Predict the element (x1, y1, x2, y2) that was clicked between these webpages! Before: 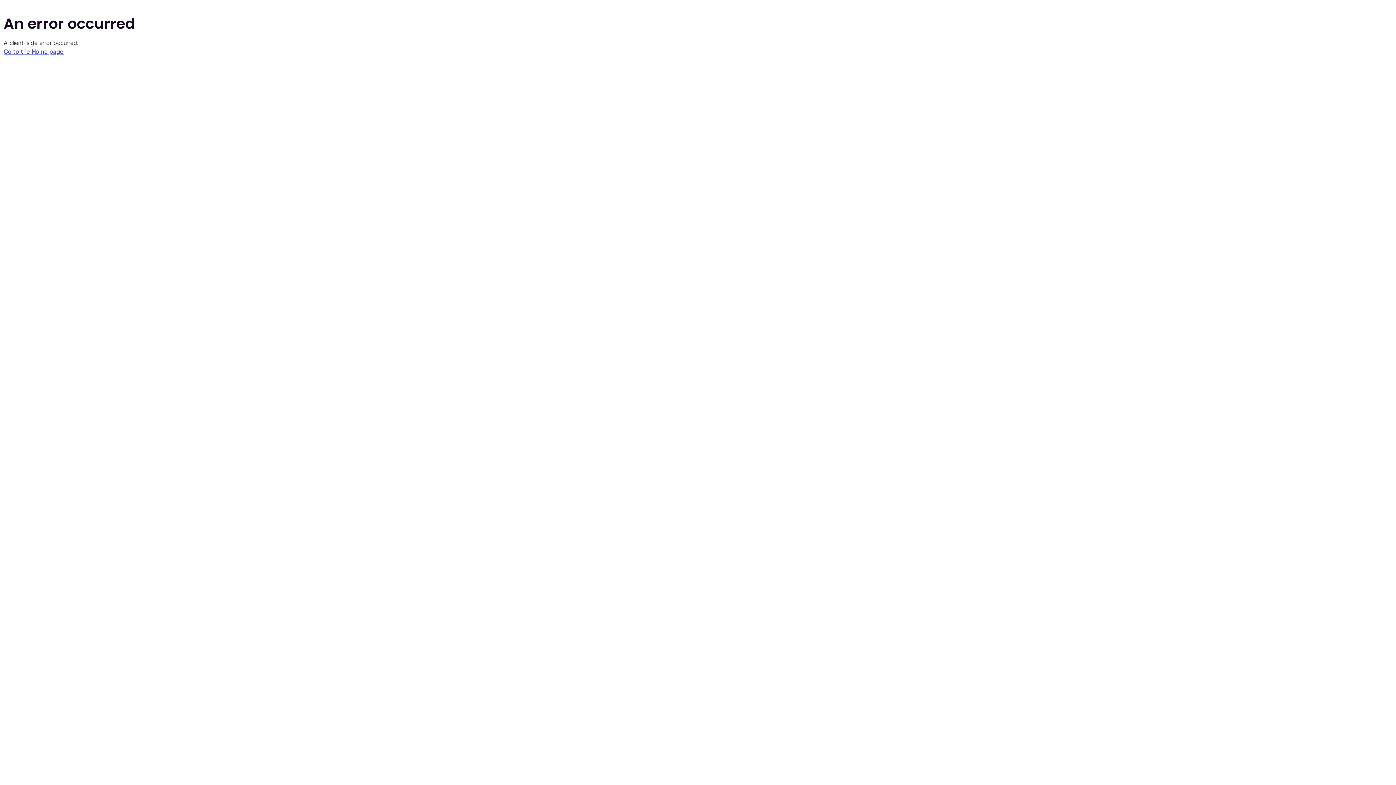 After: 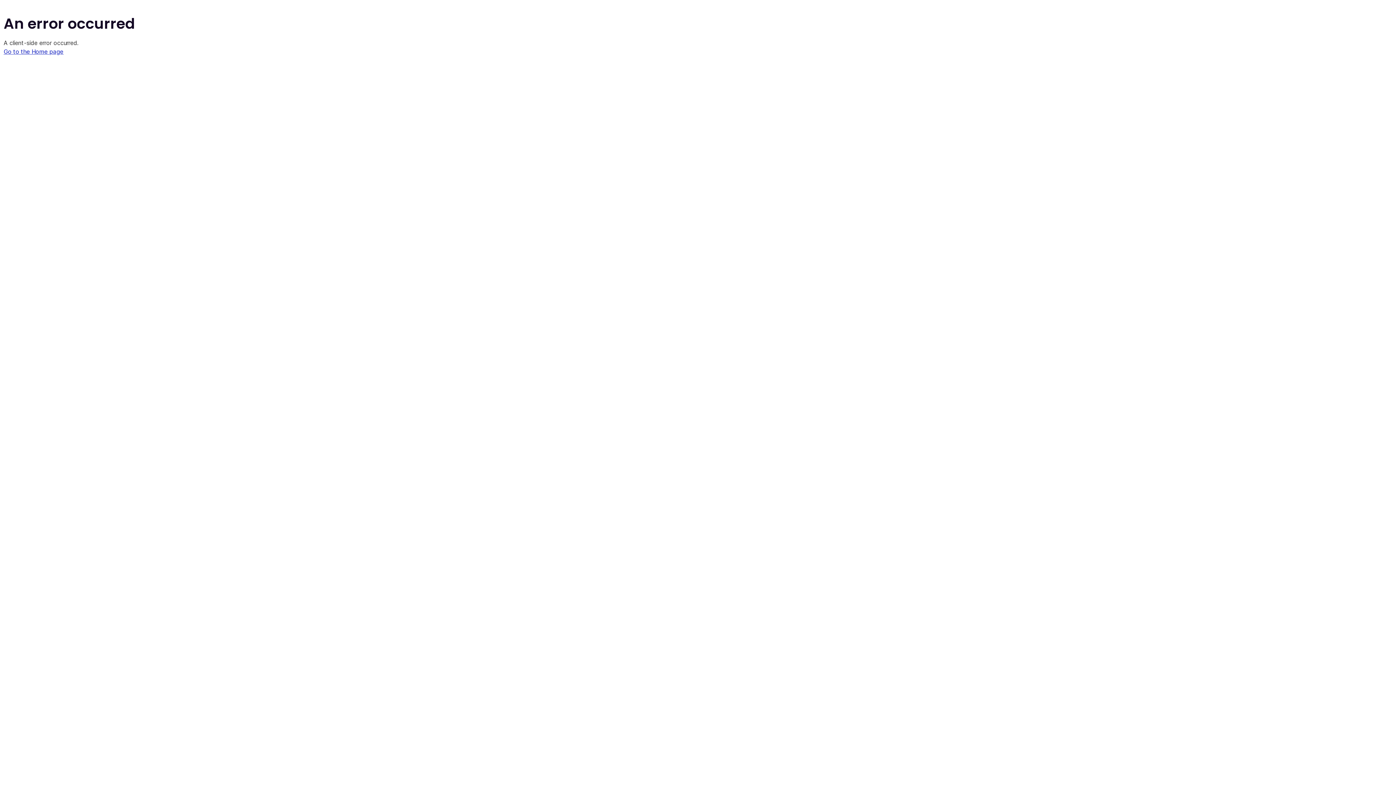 Action: bbox: (3, 48, 63, 55) label: Go to the Home page